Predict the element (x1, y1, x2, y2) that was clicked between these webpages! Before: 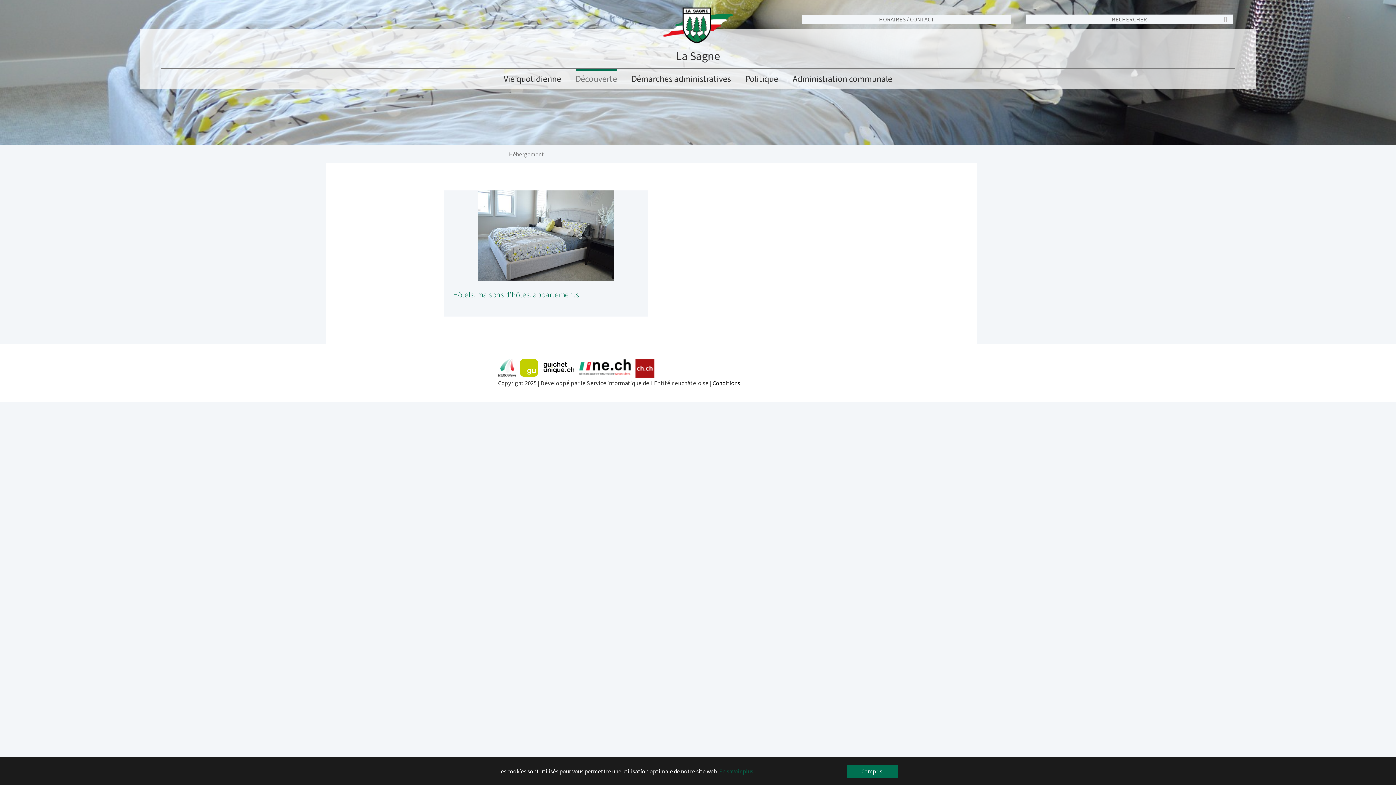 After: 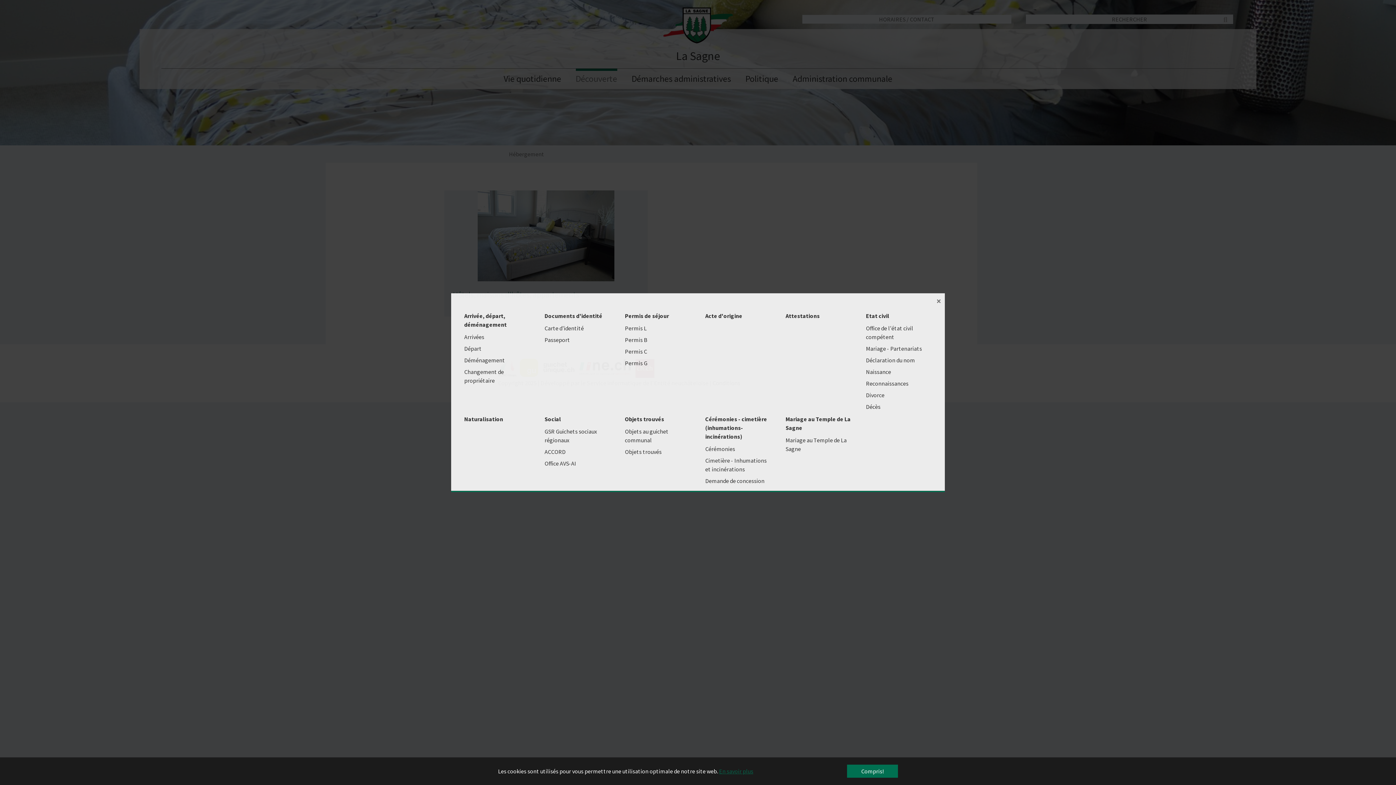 Action: bbox: (631, 72, 731, 85) label: Démarches administratives